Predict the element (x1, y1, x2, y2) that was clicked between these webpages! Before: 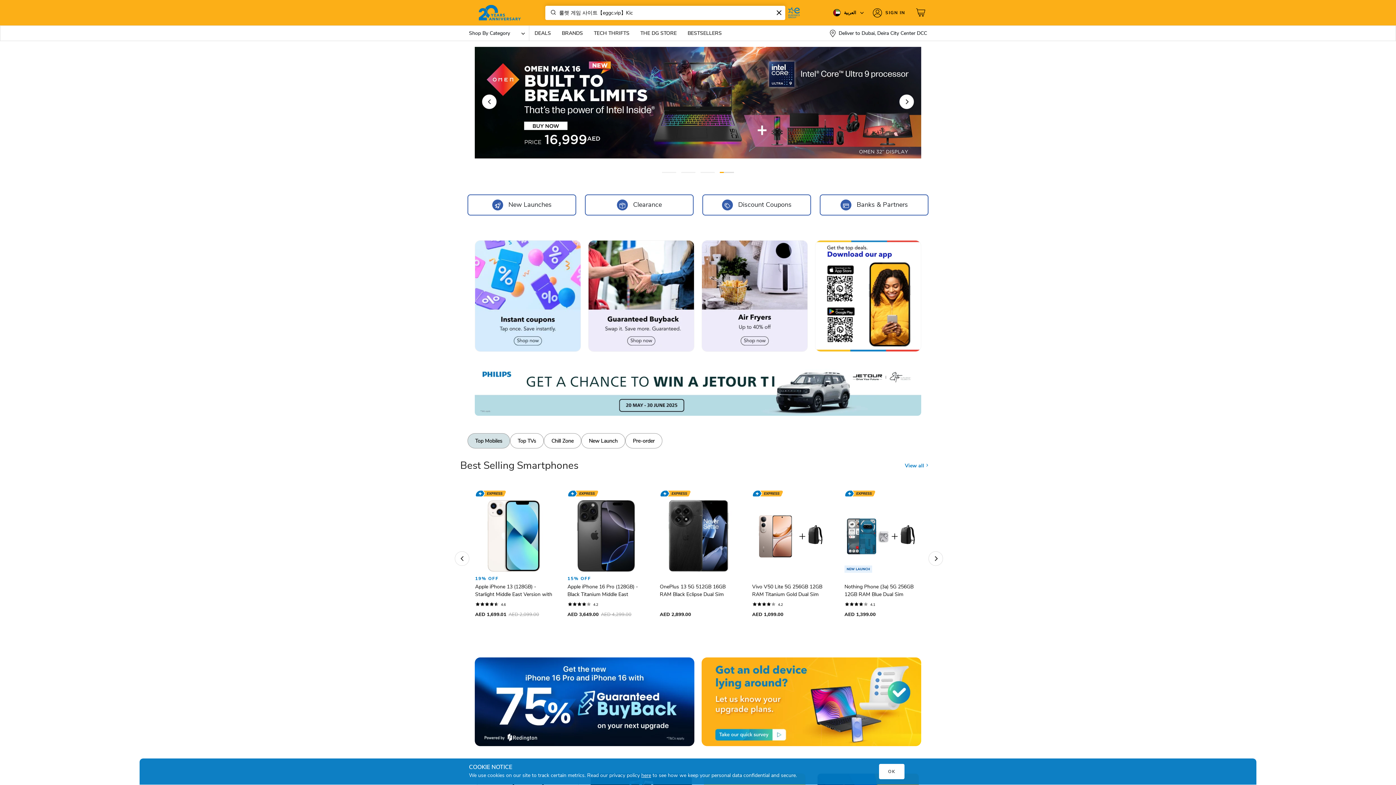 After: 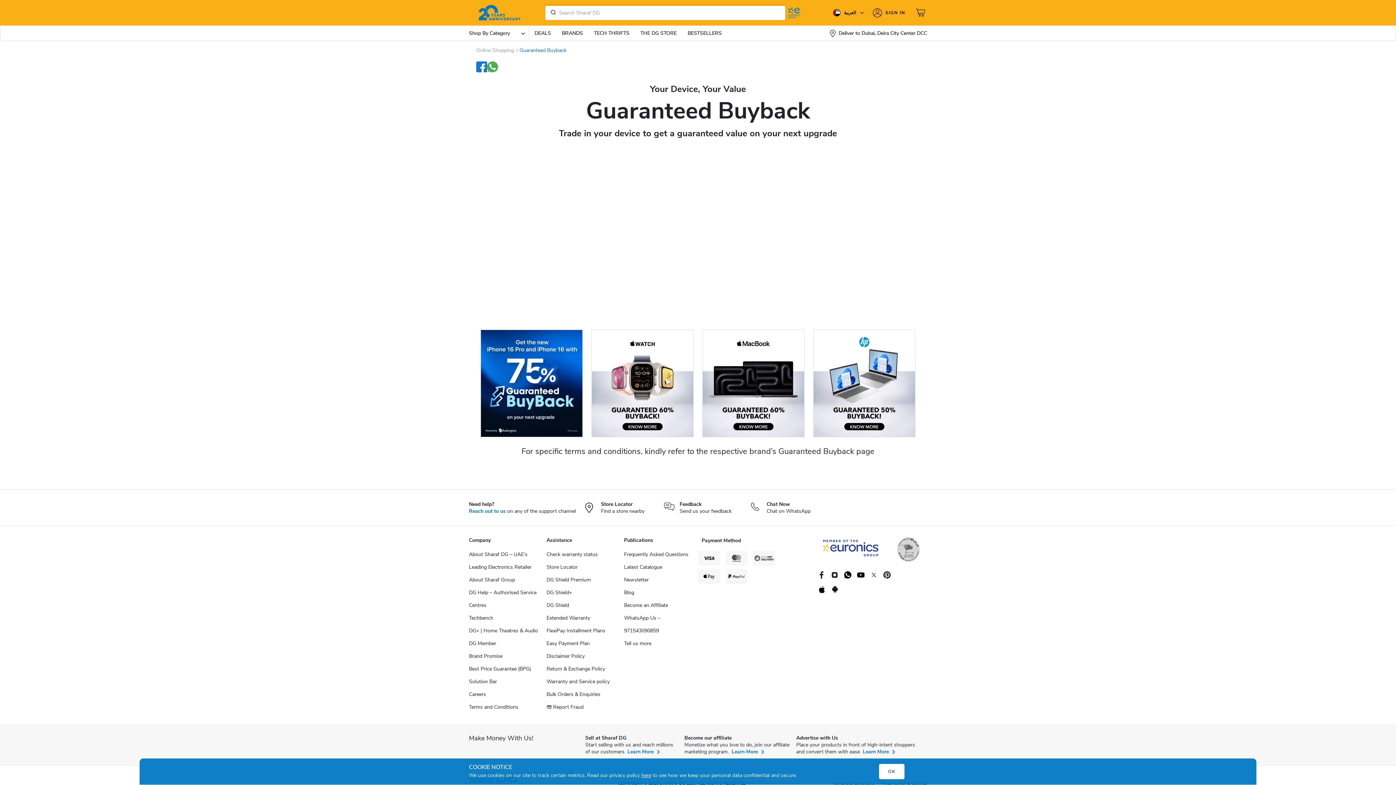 Action: bbox: (588, 240, 694, 351)